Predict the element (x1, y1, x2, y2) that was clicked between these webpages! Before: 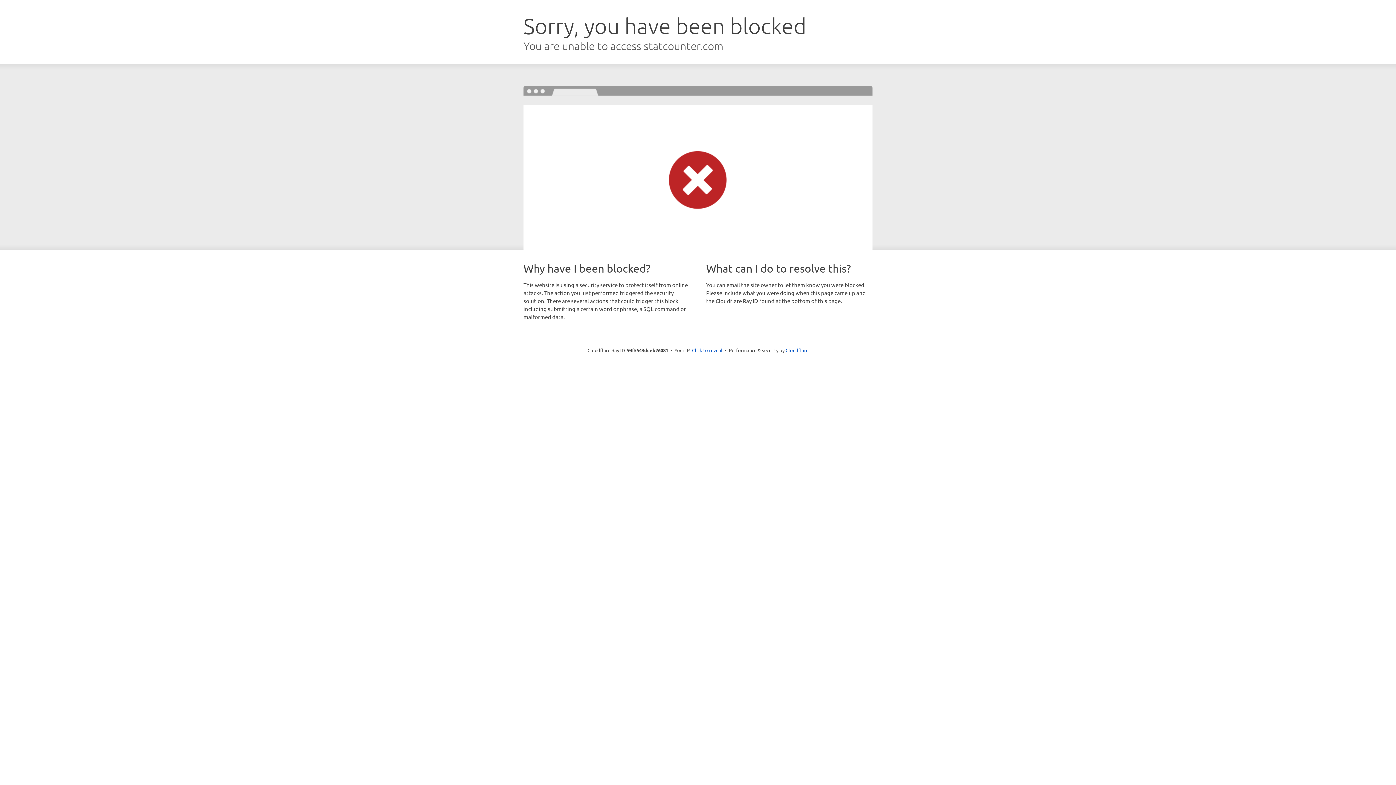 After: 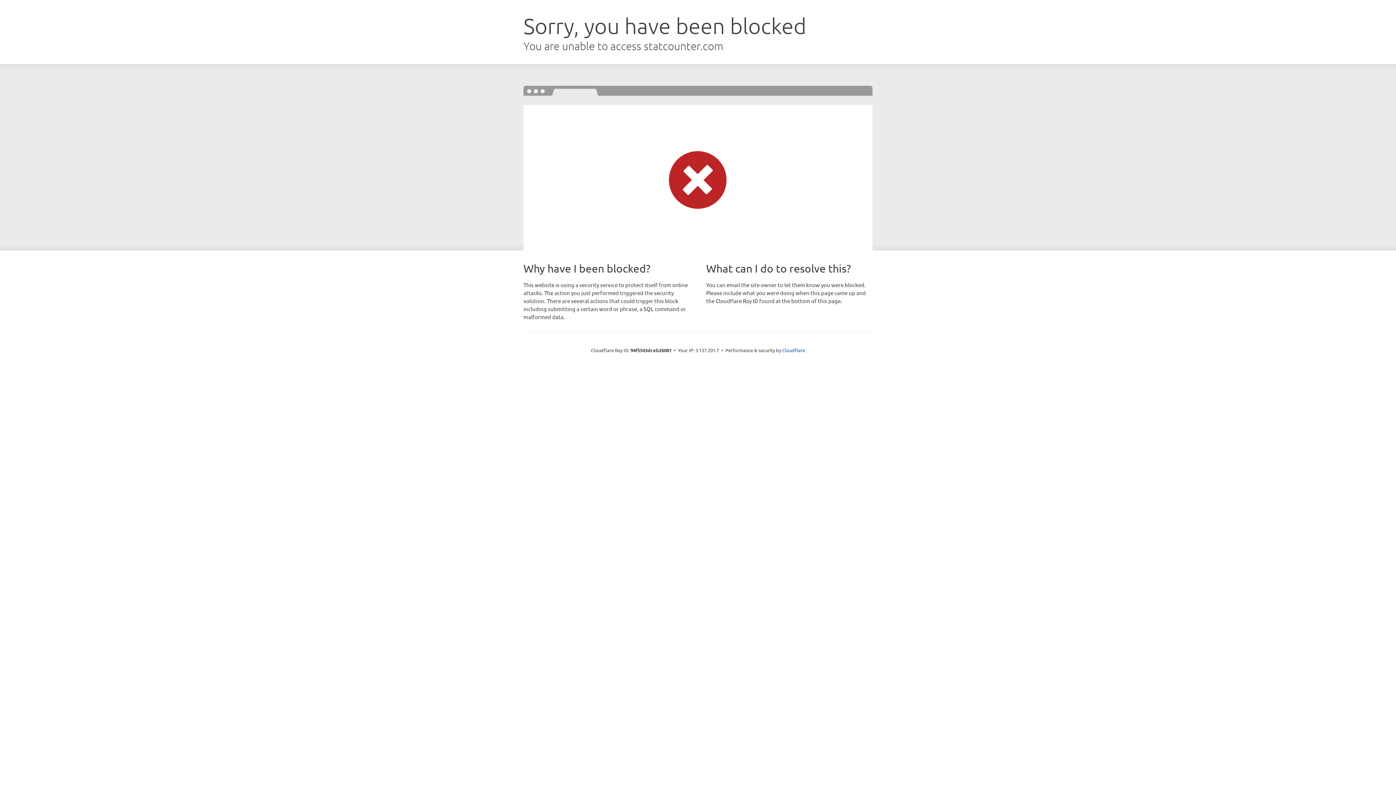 Action: label: Click to reveal bbox: (692, 346, 722, 353)